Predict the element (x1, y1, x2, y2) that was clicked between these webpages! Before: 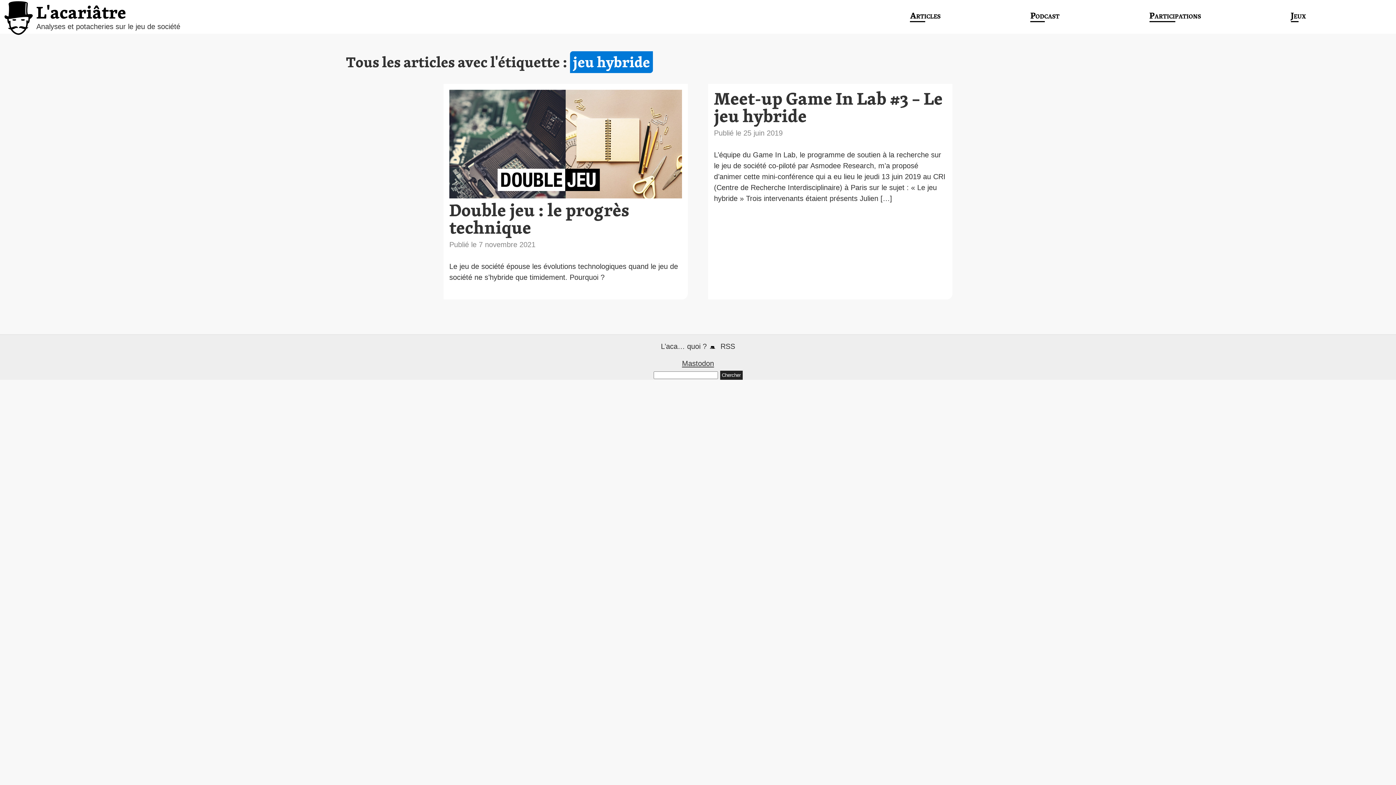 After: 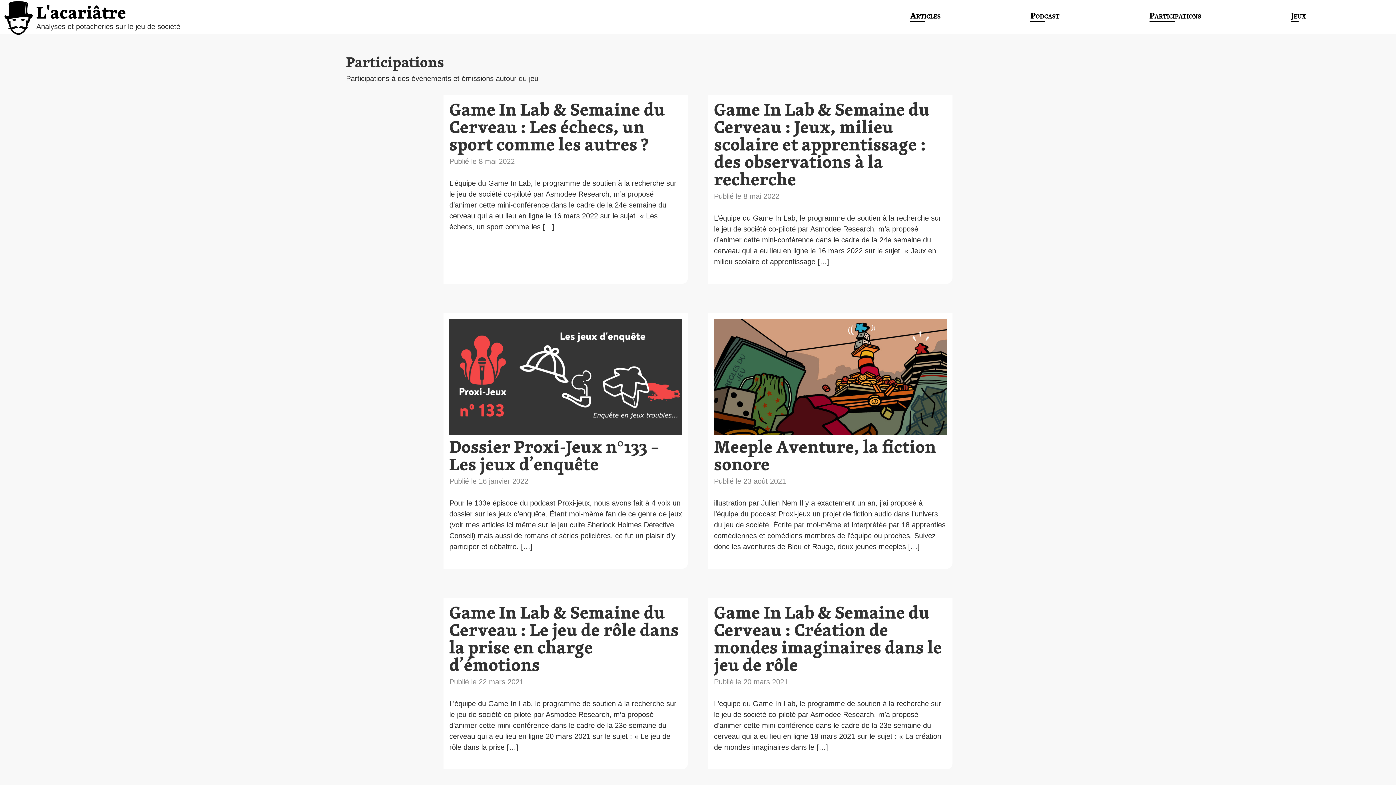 Action: bbox: (1149, 9, 1201, 22) label: Participations